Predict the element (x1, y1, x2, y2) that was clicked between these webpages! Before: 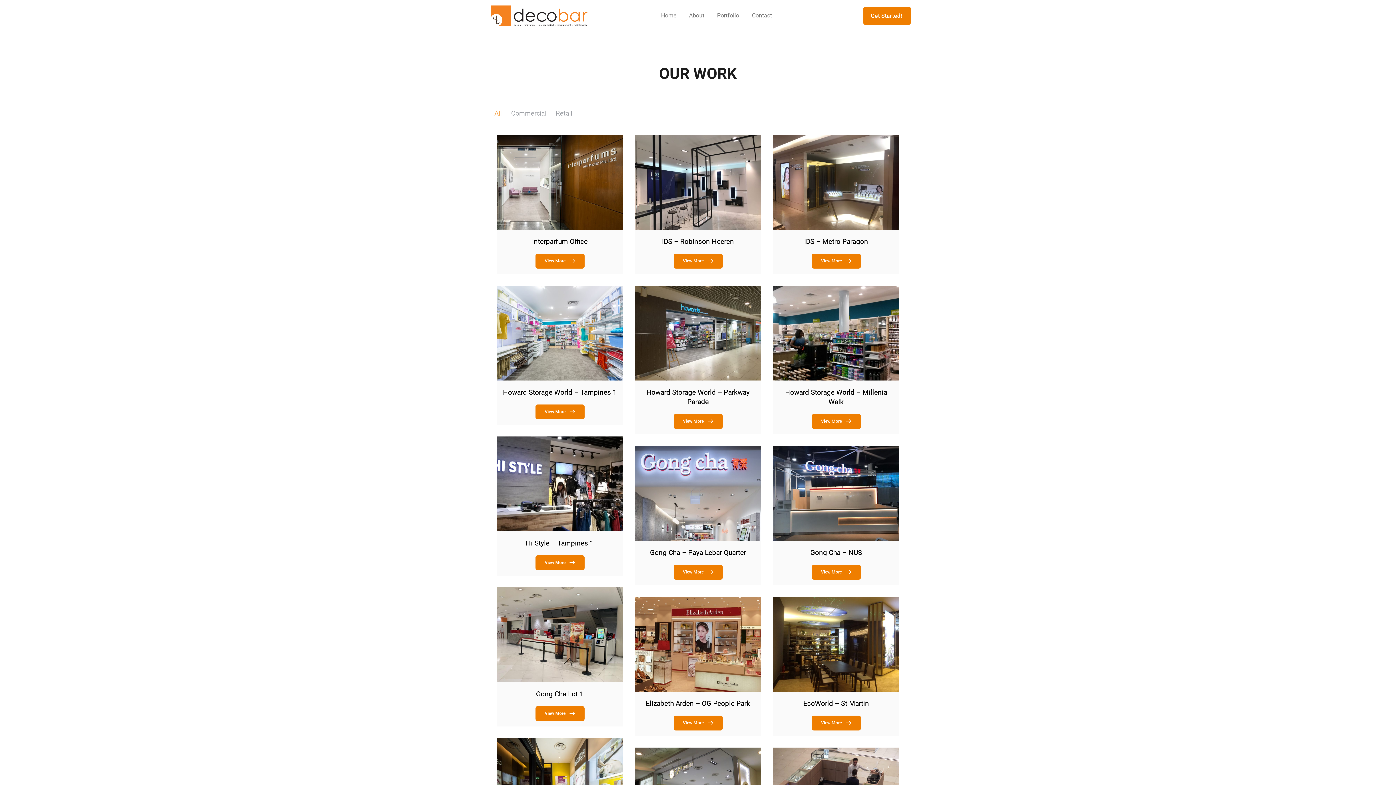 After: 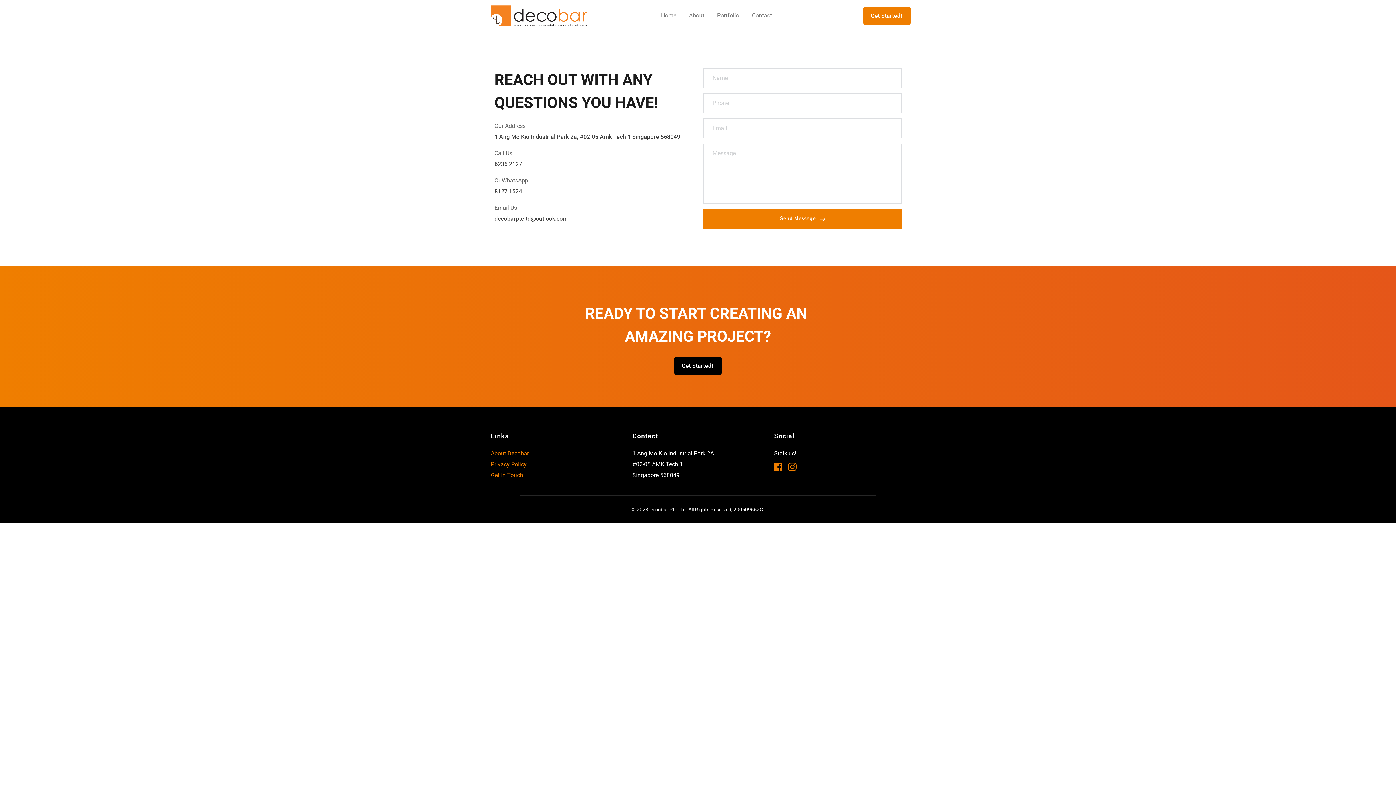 Action: label: Contact bbox: (750, 11, 773, 20)